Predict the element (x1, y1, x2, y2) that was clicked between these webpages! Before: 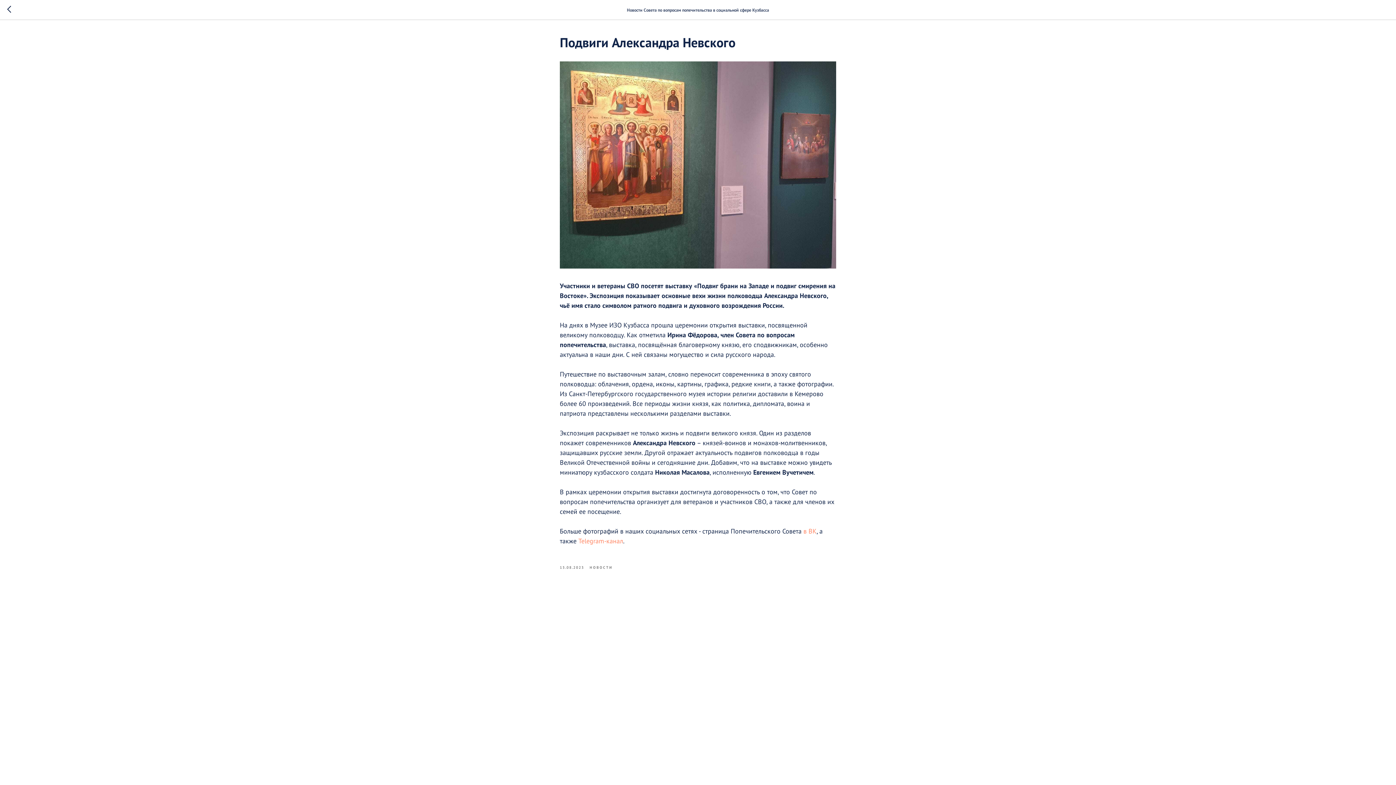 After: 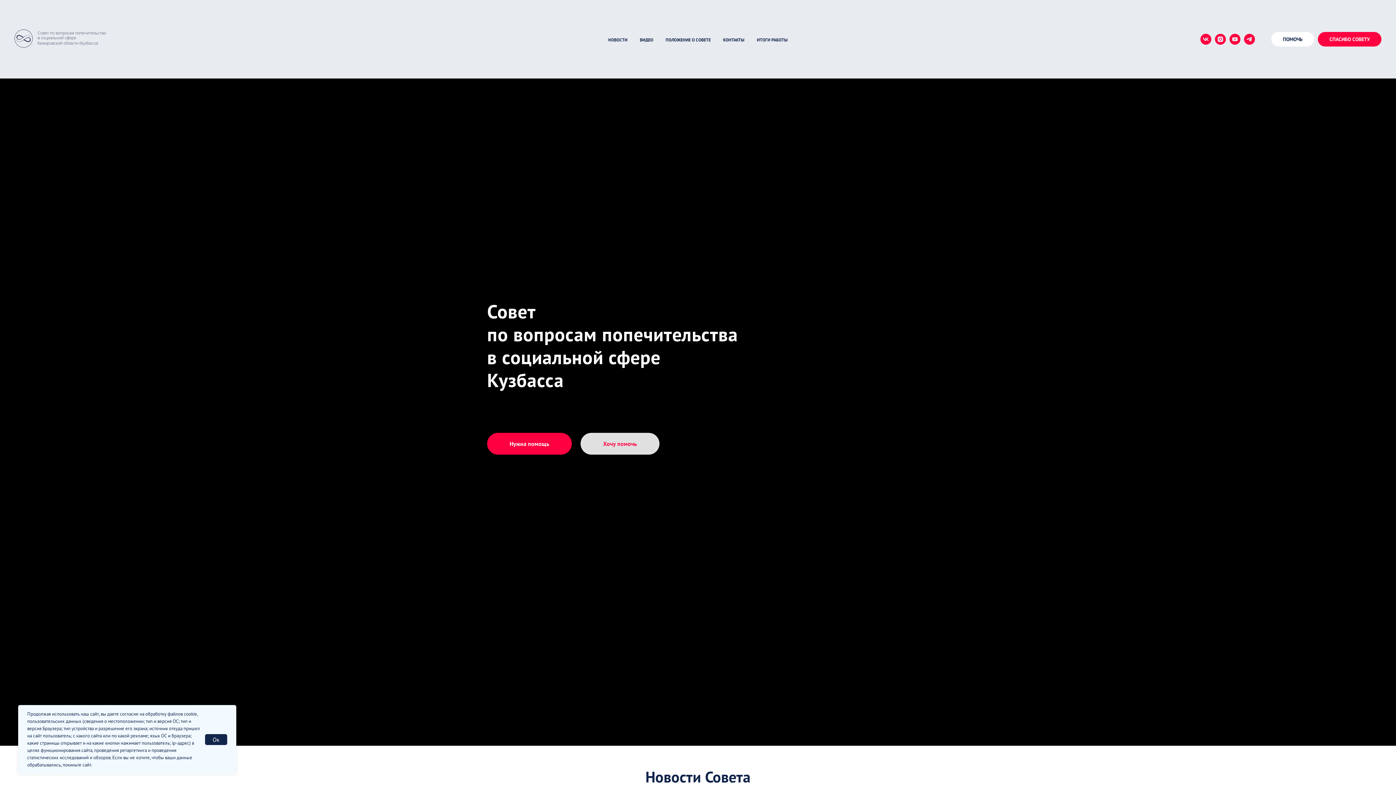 Action: bbox: (7, 5, 15, 14)